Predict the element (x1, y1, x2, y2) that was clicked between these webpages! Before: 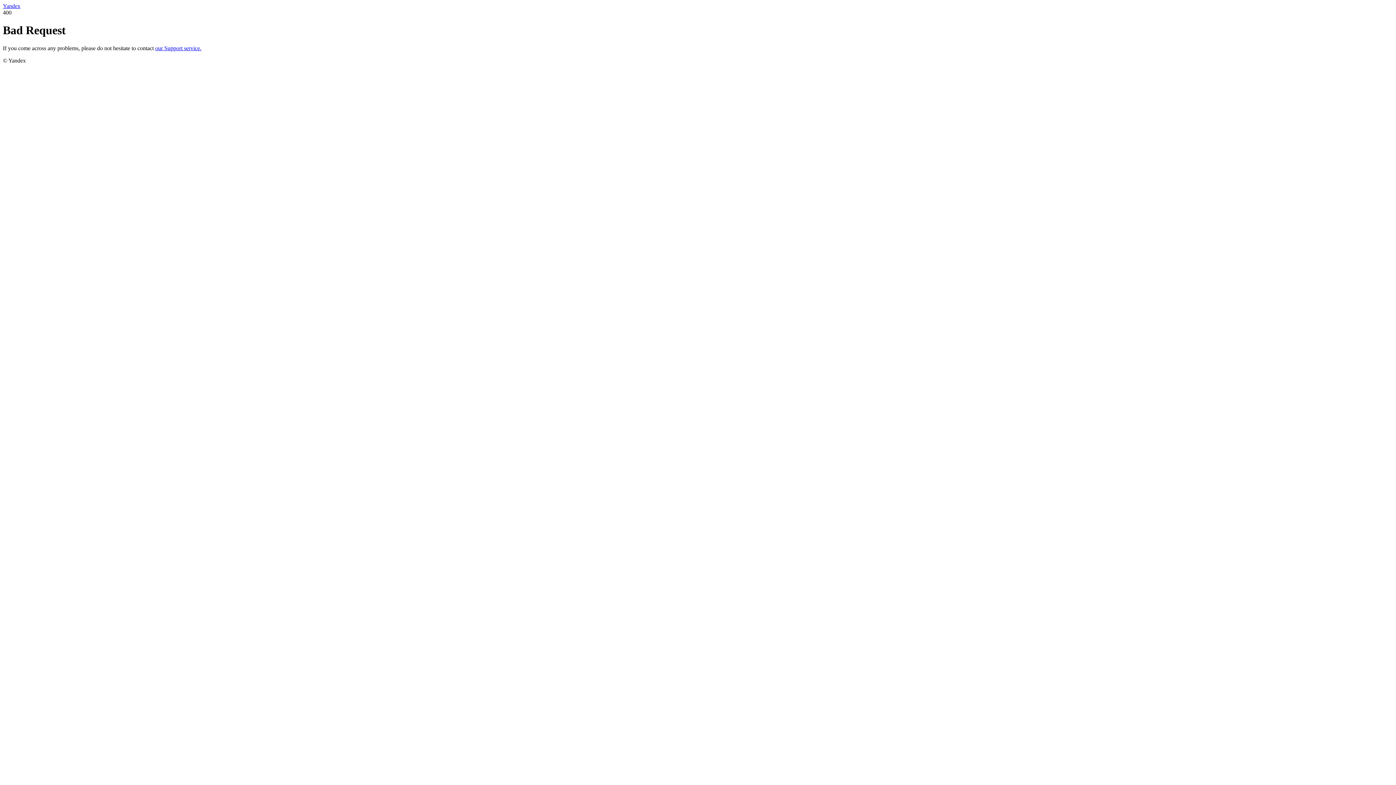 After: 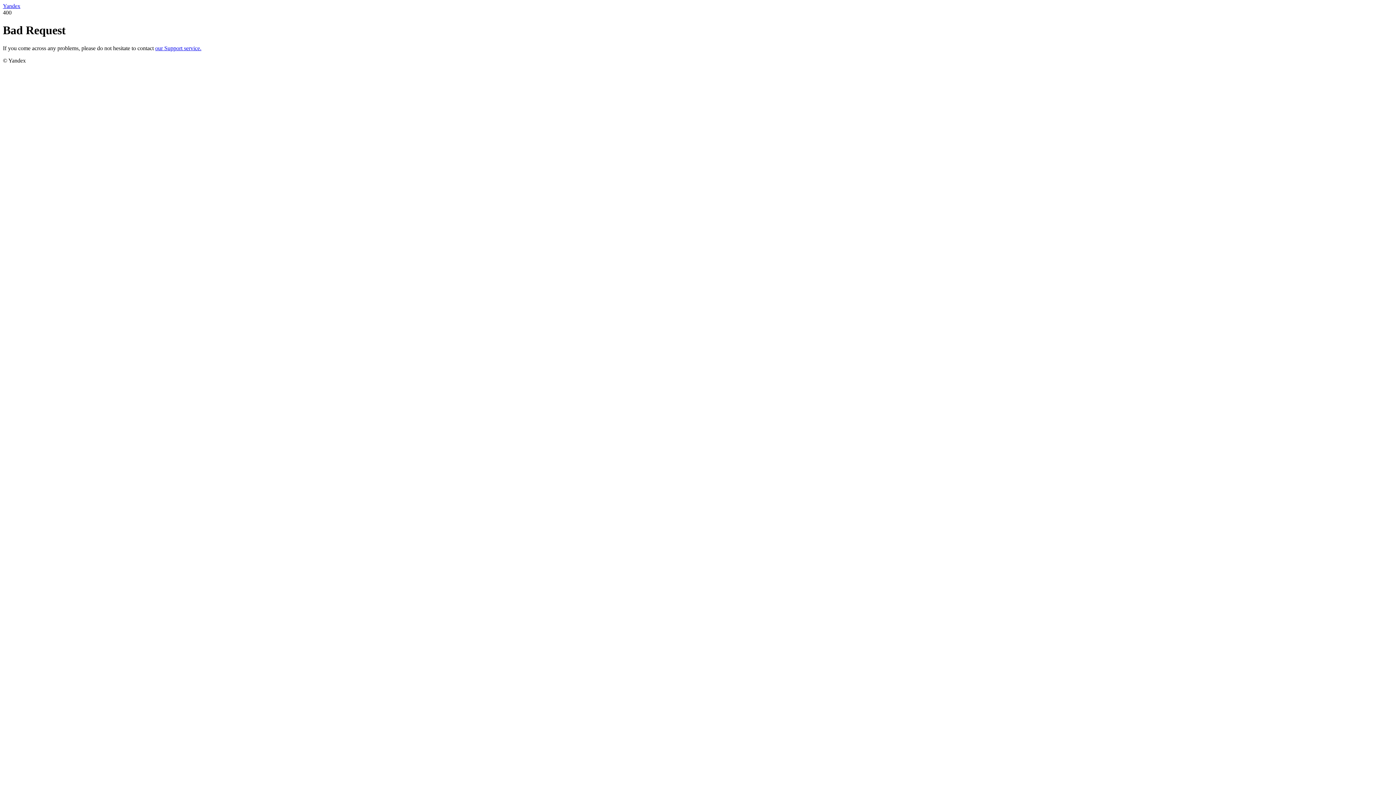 Action: label: Yandex bbox: (2, 2, 20, 9)